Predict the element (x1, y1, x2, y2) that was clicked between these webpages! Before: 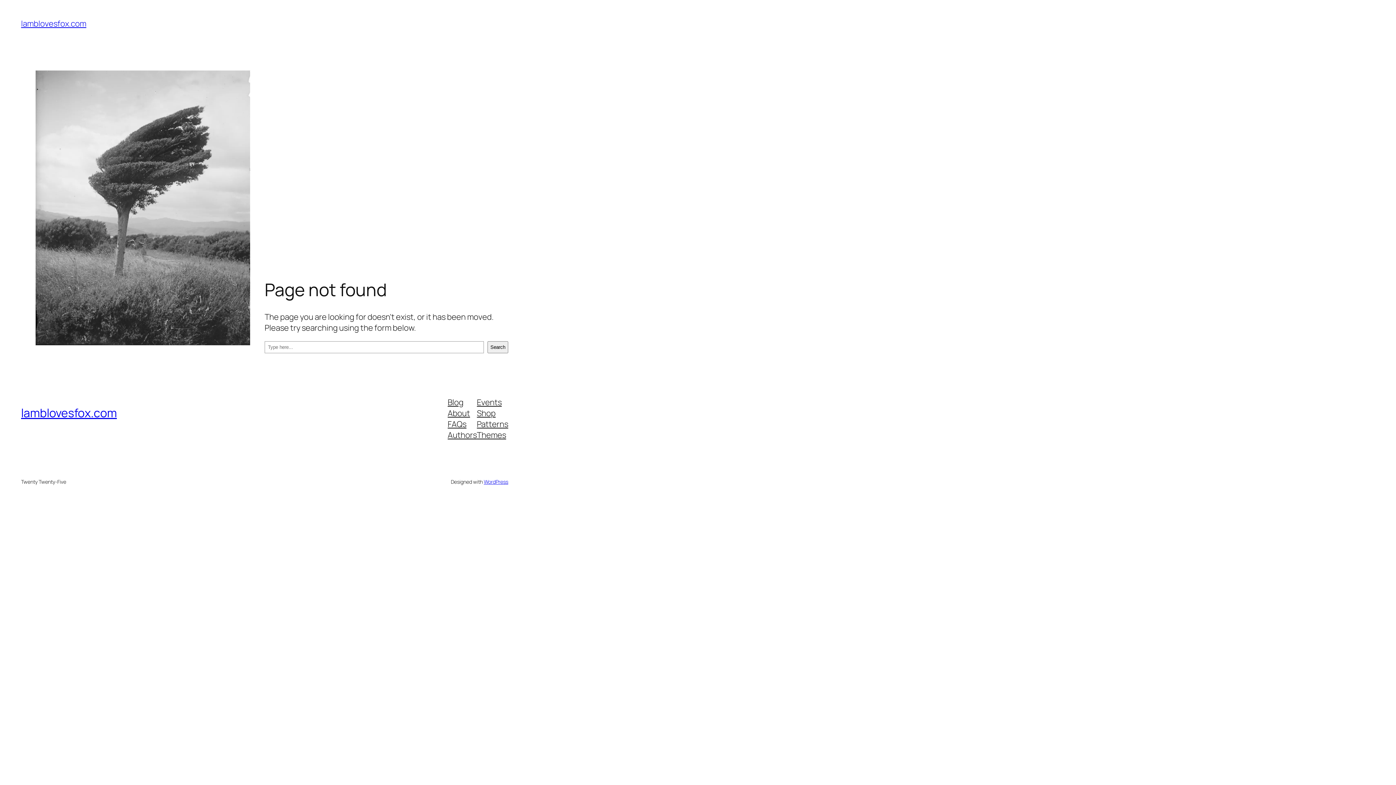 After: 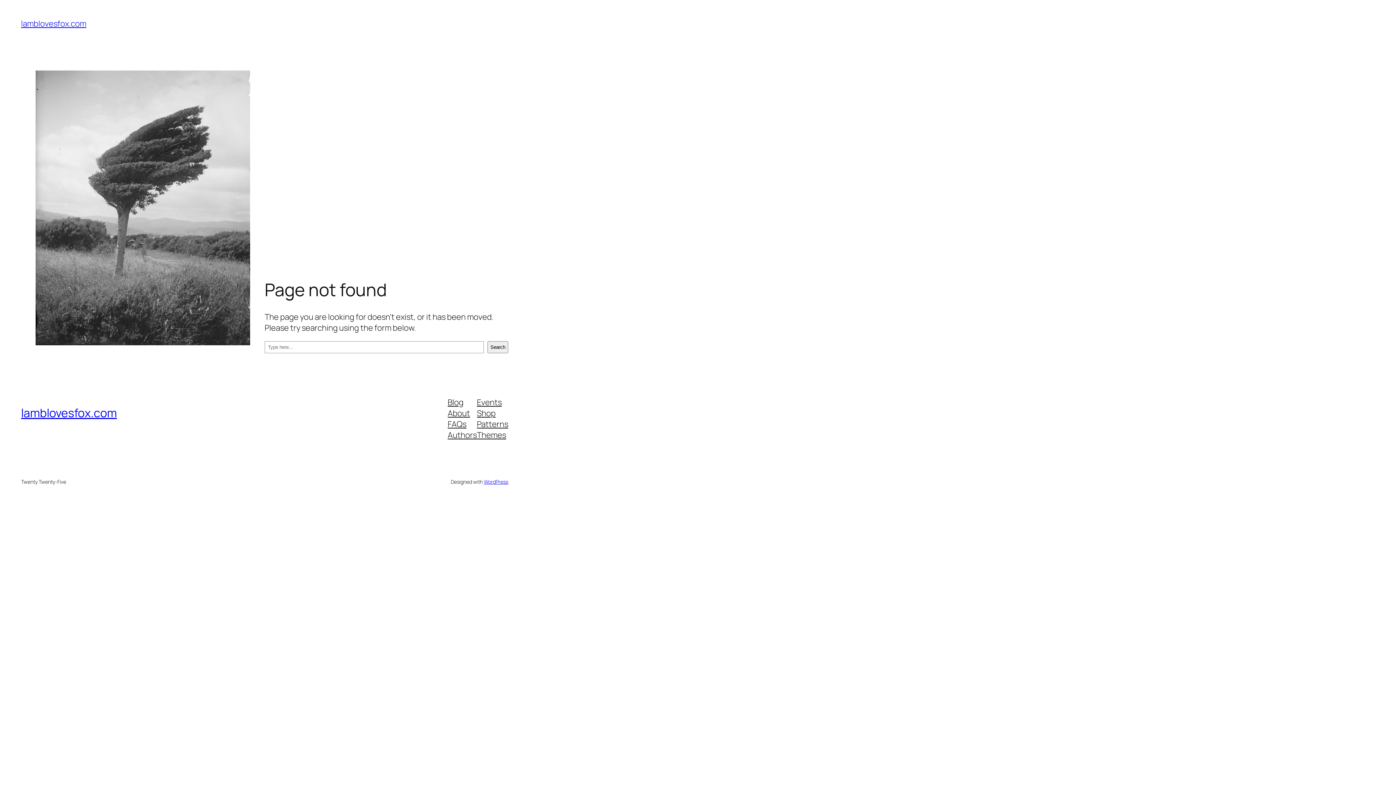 Action: bbox: (477, 407, 495, 418) label: Shop